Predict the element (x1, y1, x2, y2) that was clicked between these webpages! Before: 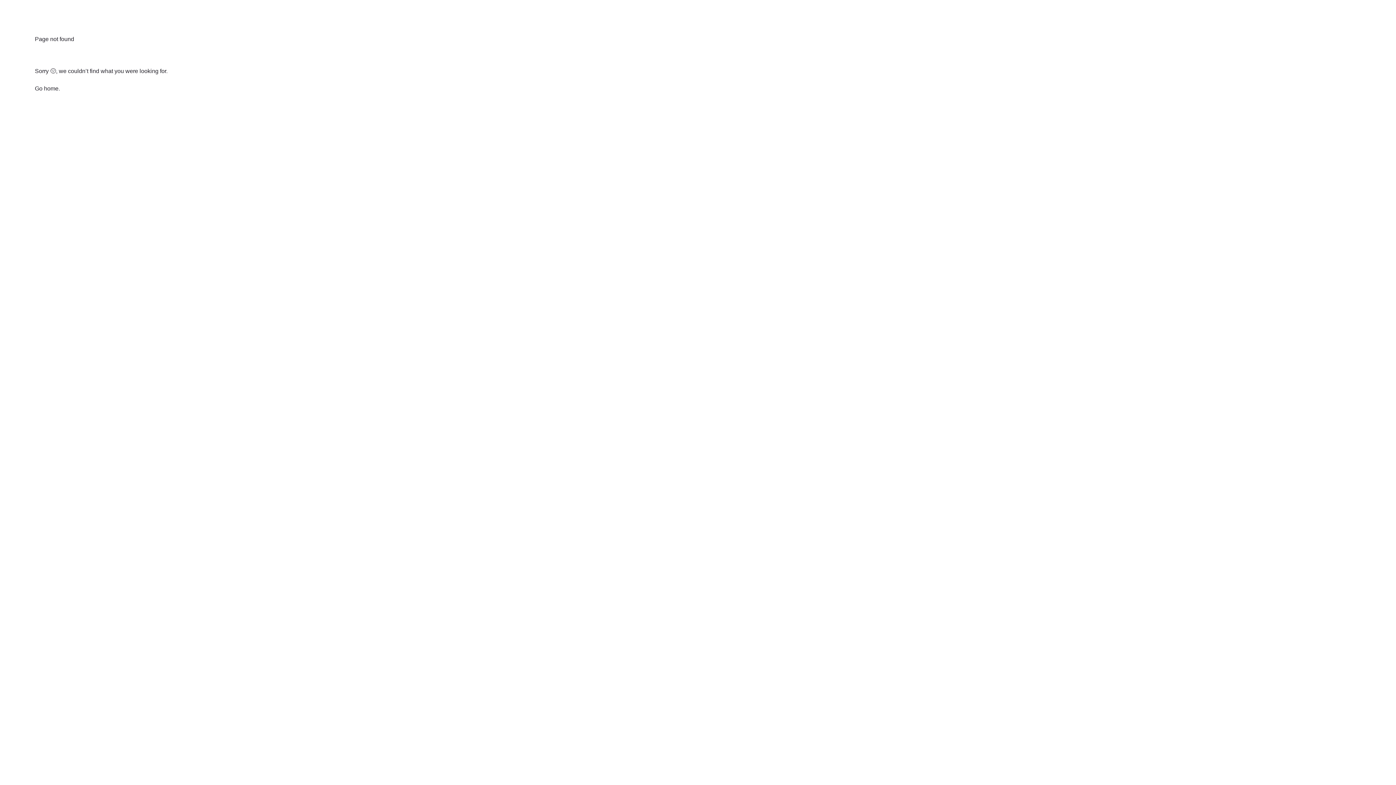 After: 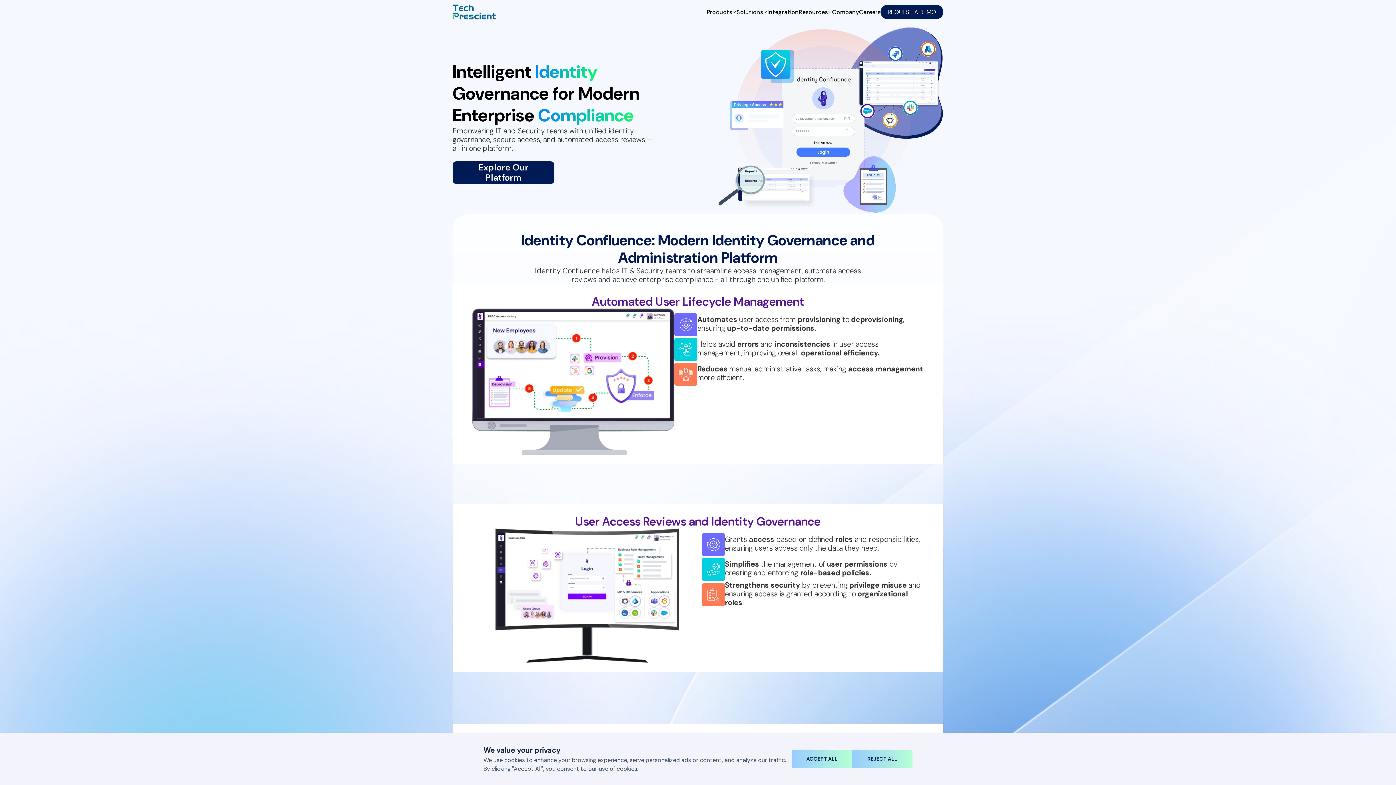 Action: bbox: (34, 85, 58, 91) label: Go home